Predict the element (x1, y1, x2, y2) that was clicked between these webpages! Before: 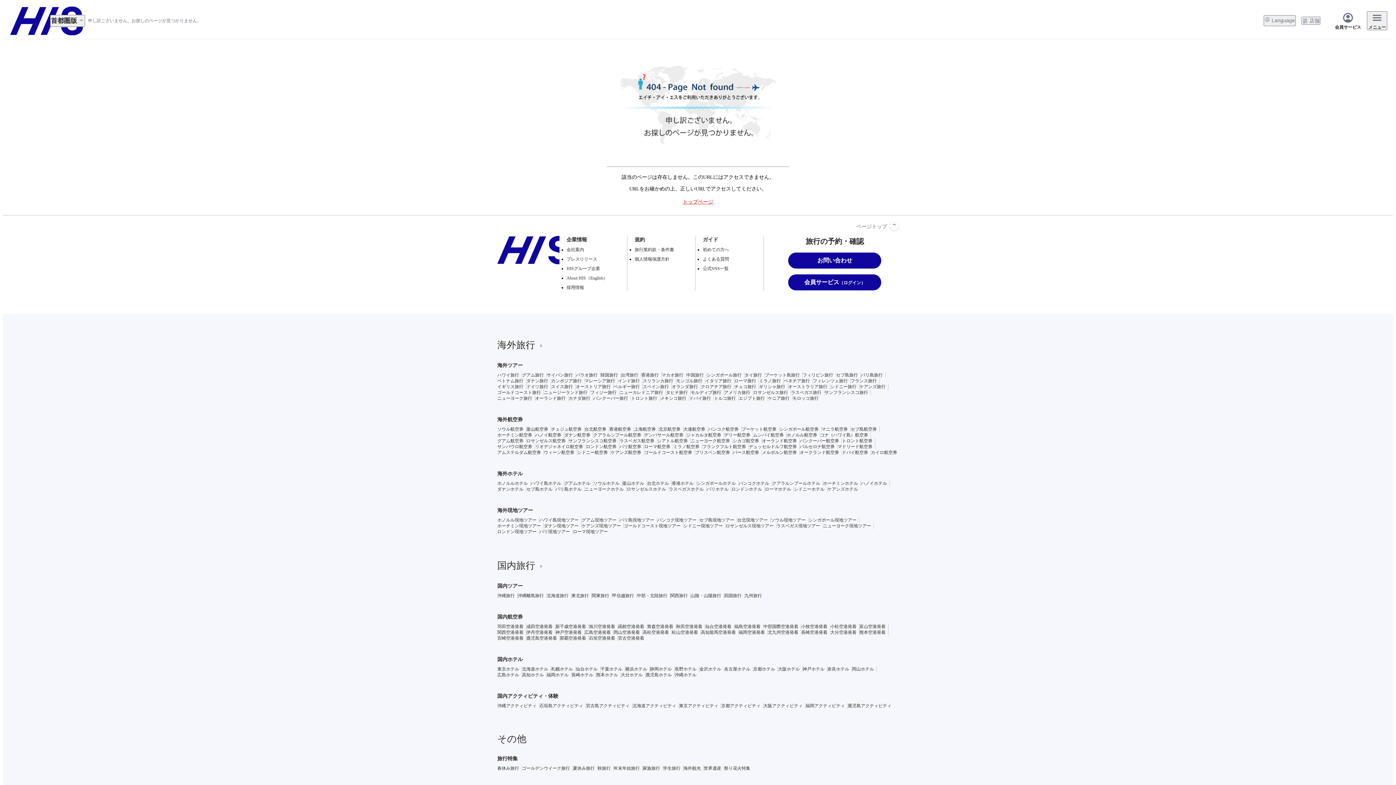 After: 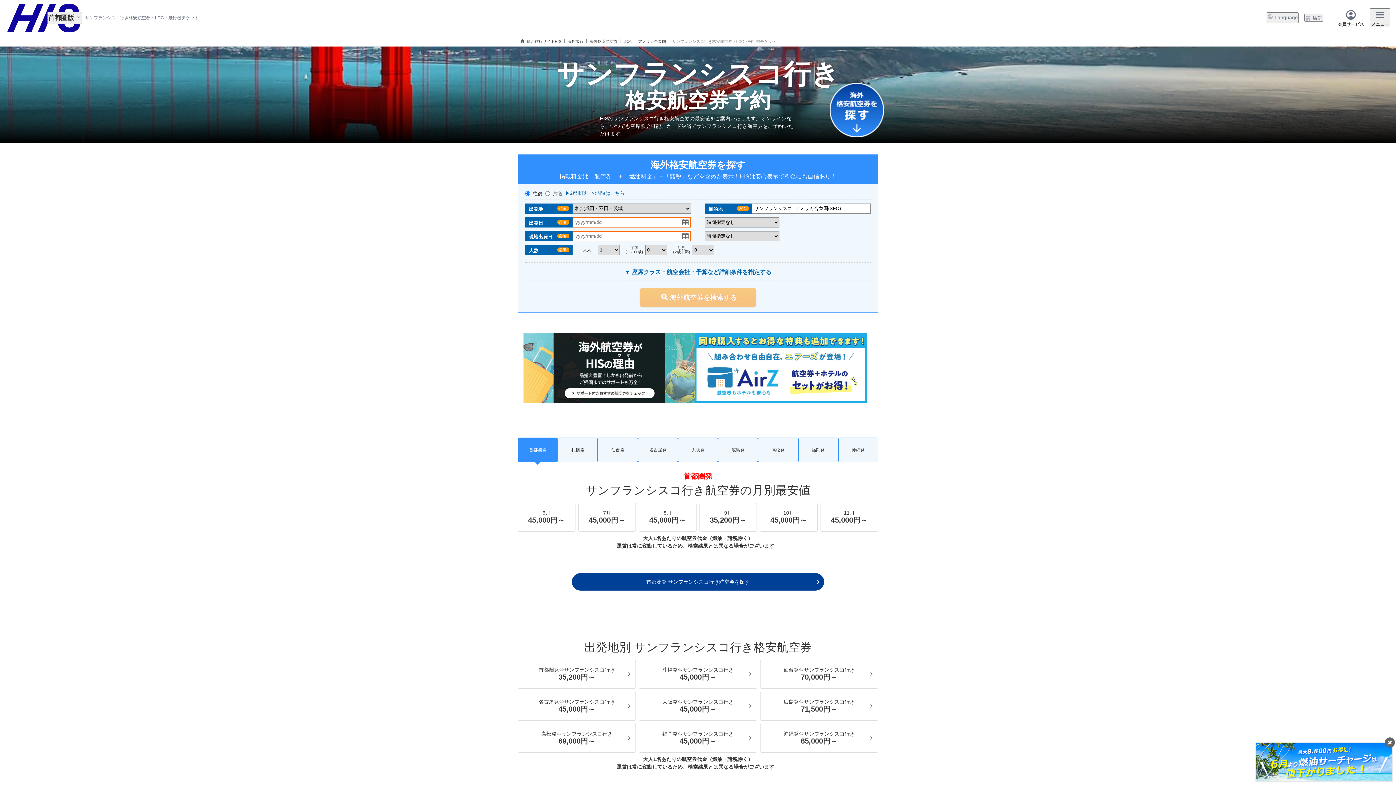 Action: label: サンフランシスコ航空券 bbox: (568, 438, 616, 443)